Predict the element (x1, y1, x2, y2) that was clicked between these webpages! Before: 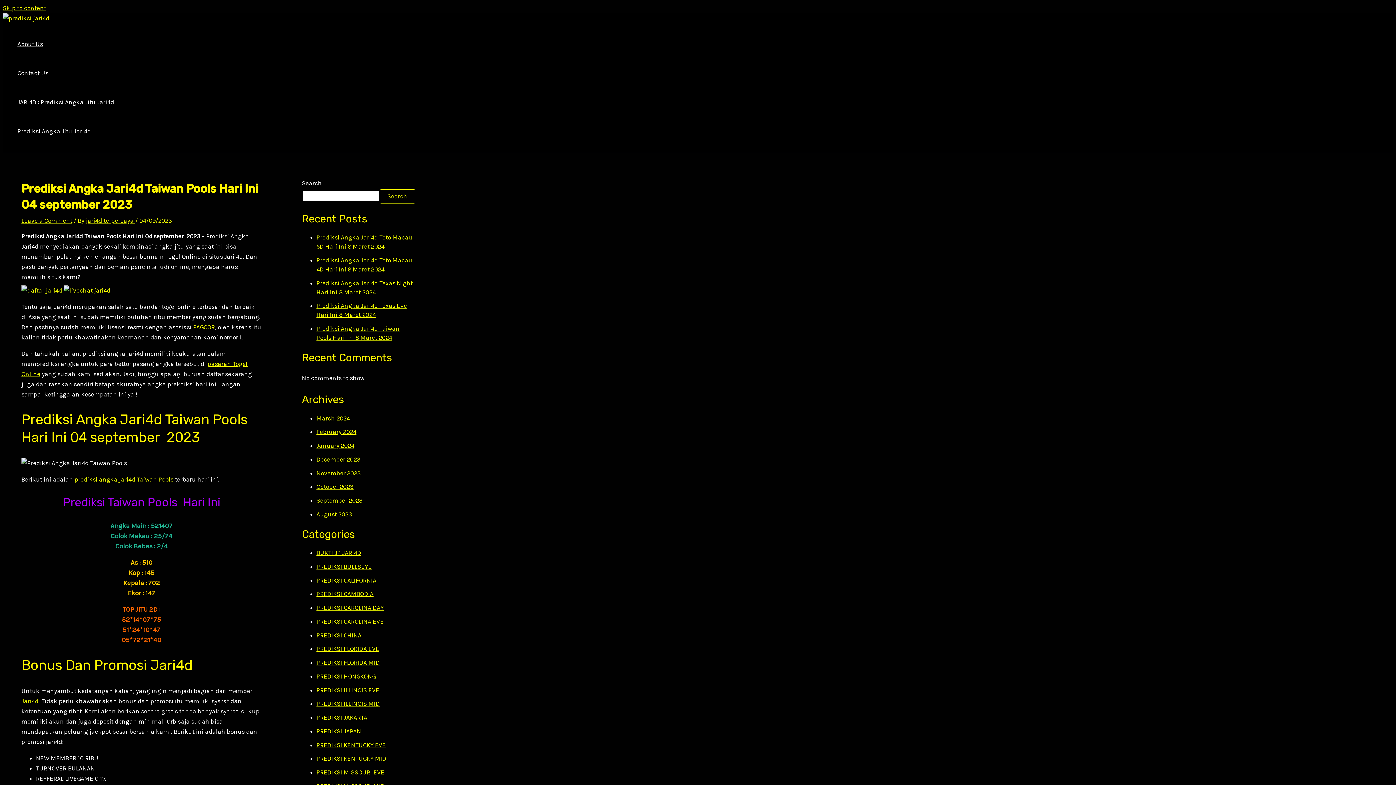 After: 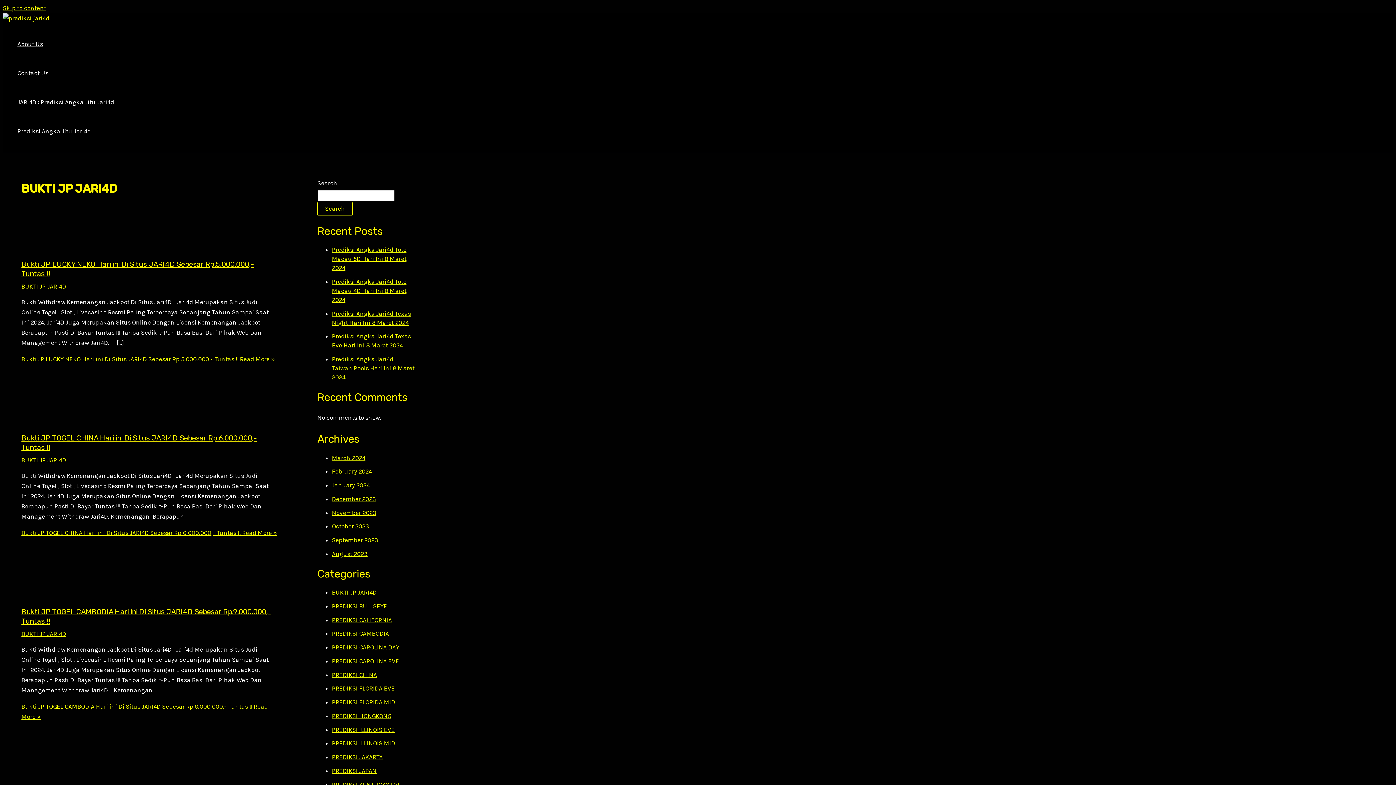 Action: label: BUKTI JP JARI4D bbox: (316, 549, 361, 556)